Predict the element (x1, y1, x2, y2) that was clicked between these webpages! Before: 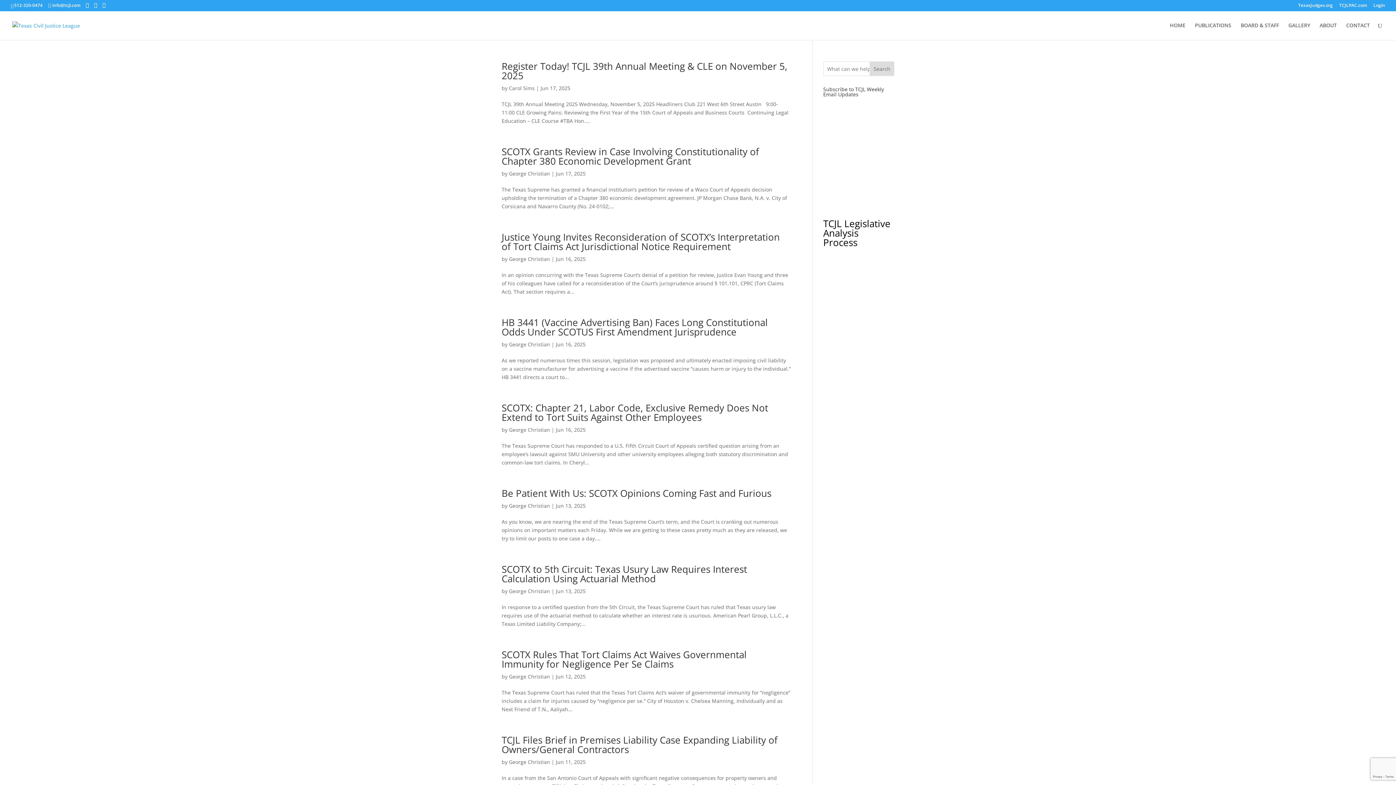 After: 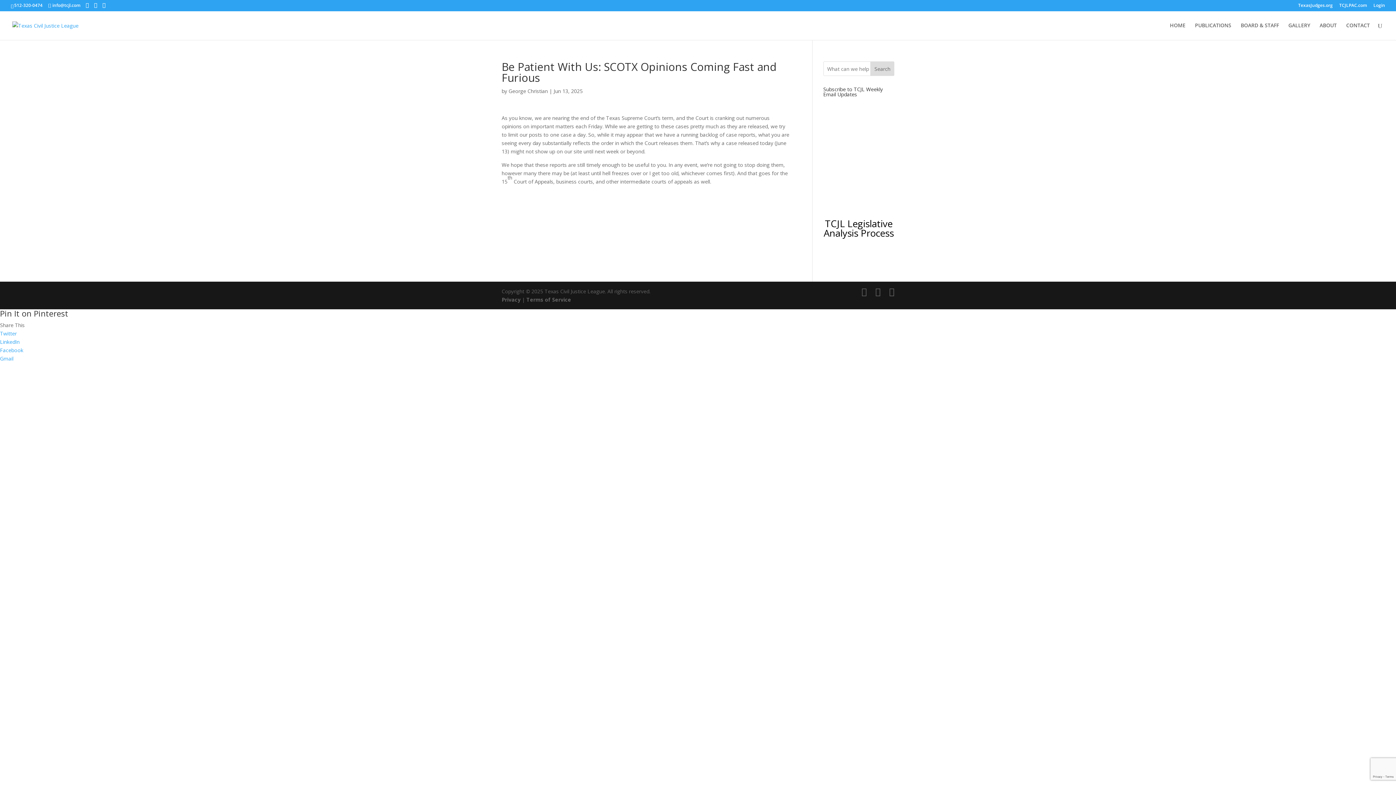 Action: bbox: (501, 486, 771, 500) label: Be Patient With Us: SCOTX Opinions Coming Fast and Furious